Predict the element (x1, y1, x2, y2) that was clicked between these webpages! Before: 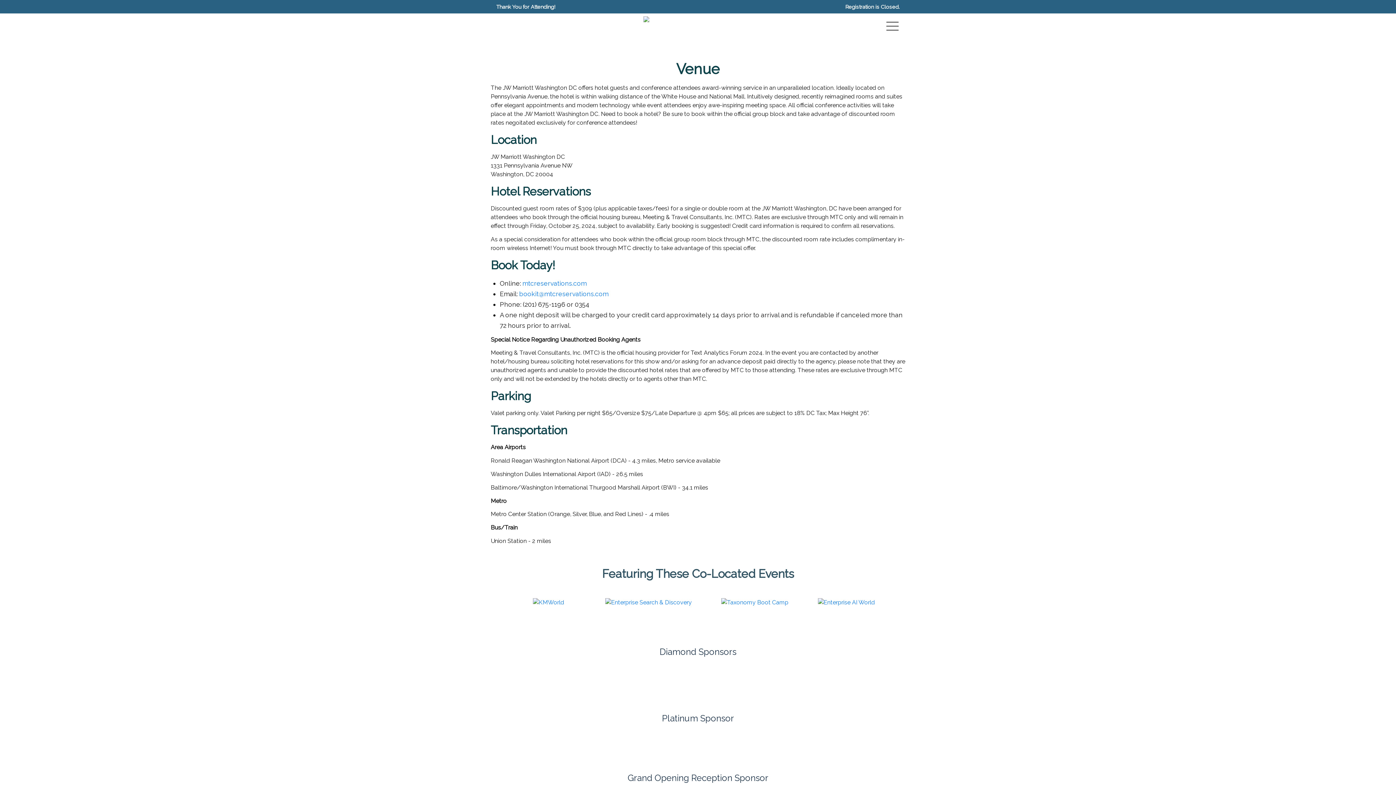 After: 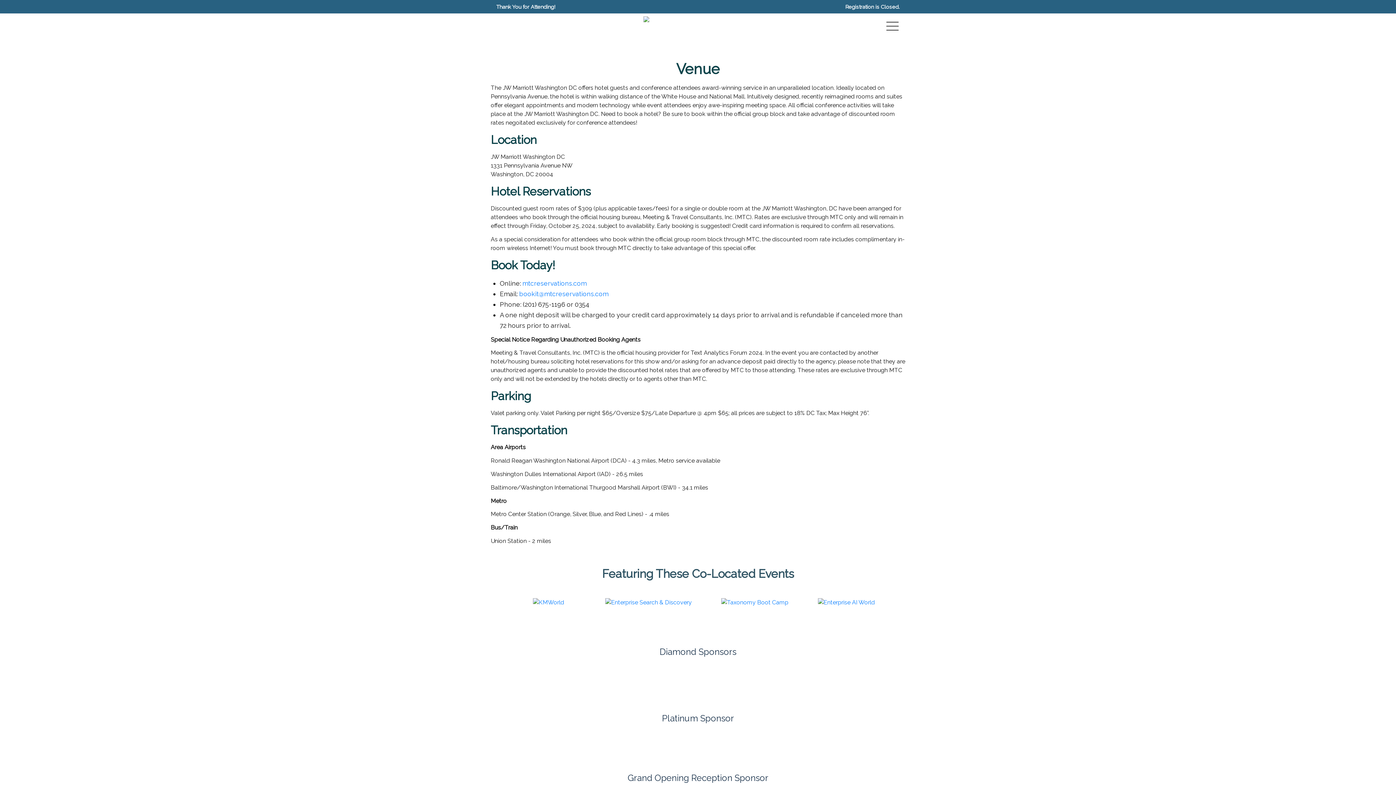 Action: label:   bbox: (661, 735, 734, 754)